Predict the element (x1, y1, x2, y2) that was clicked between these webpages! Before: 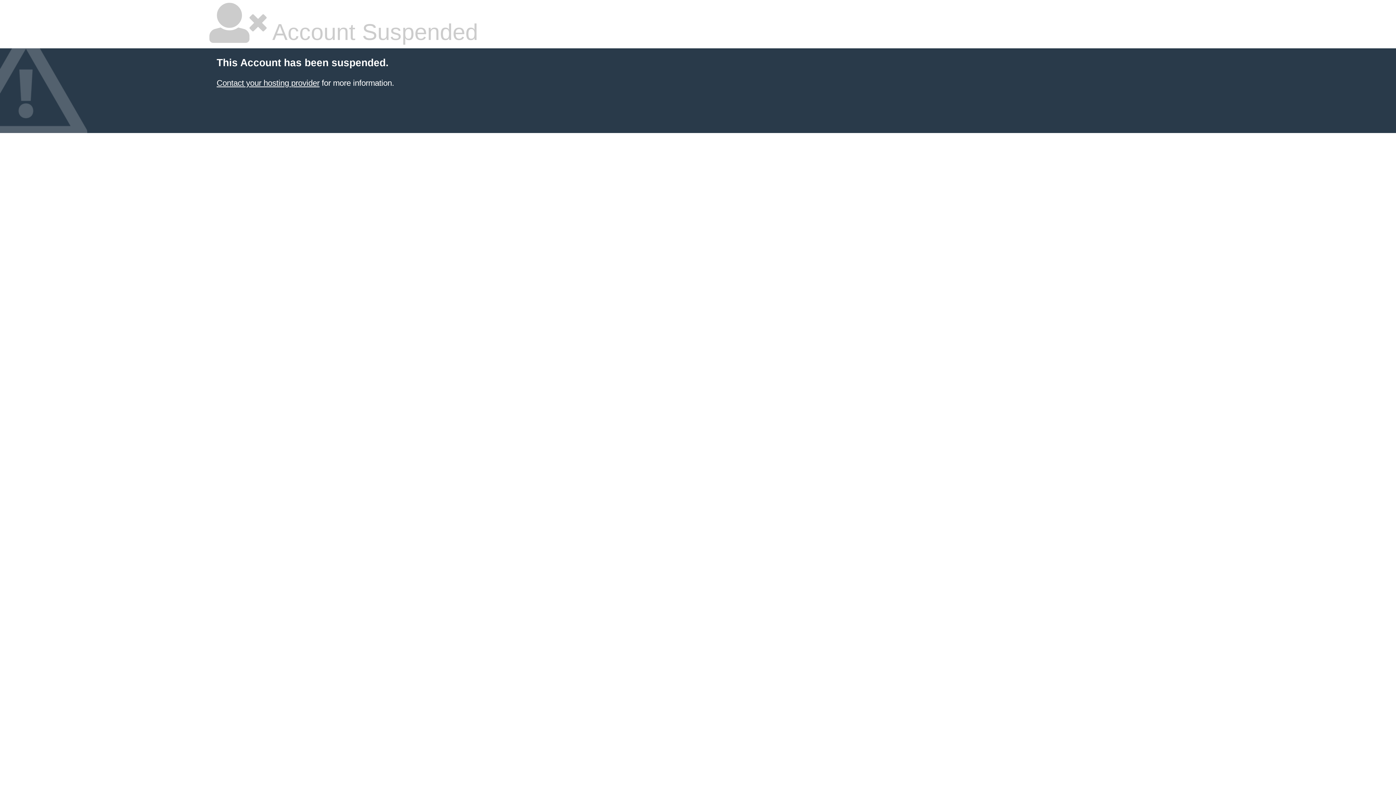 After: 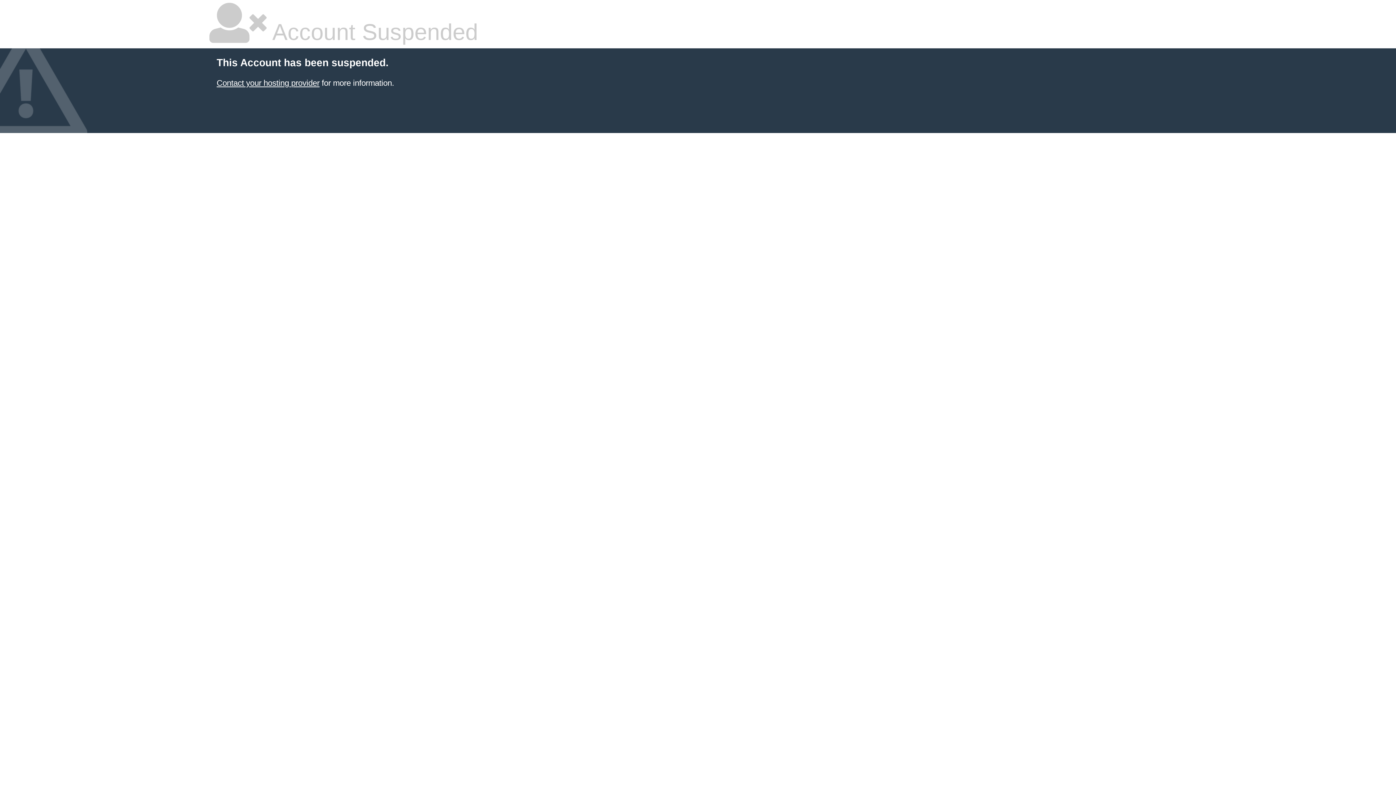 Action: bbox: (216, 78, 319, 87) label: Contact your hosting provider